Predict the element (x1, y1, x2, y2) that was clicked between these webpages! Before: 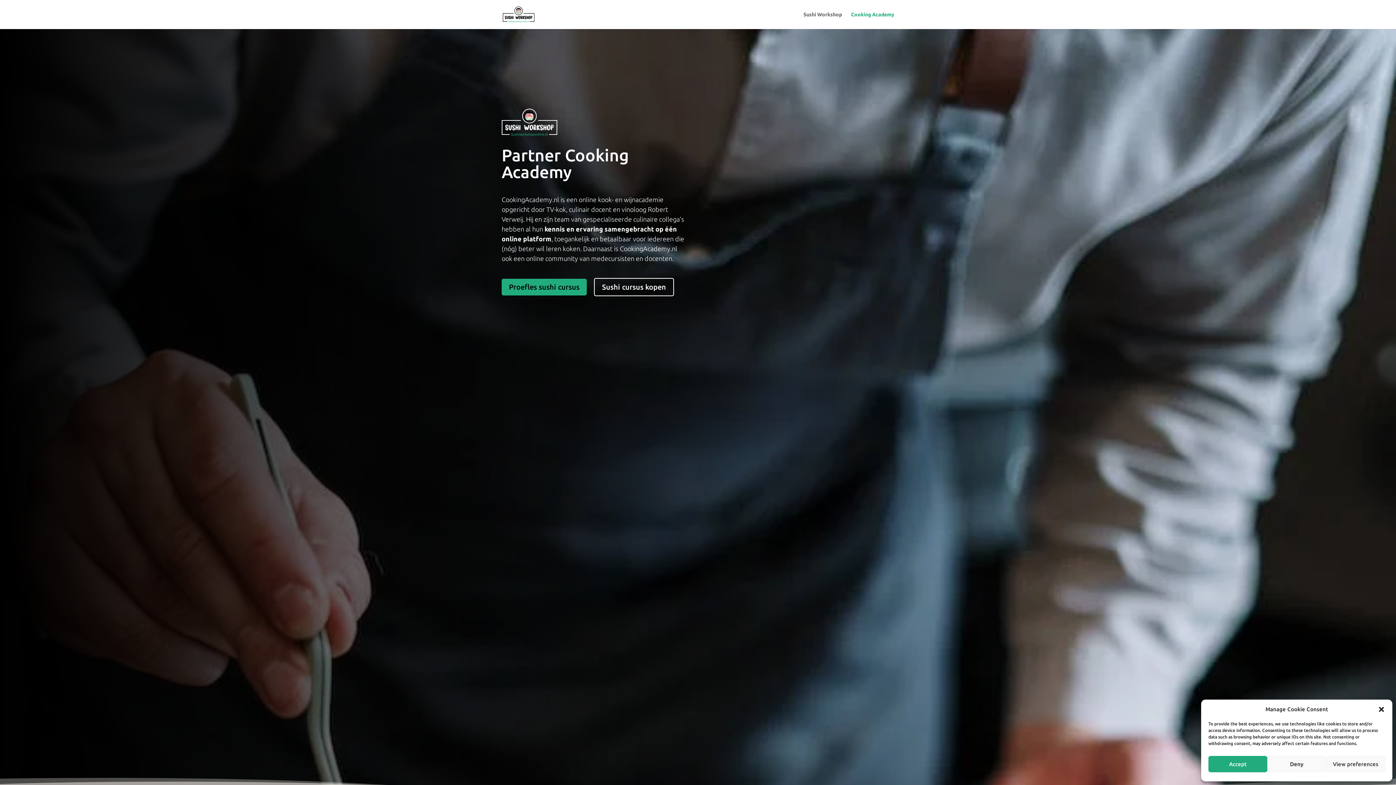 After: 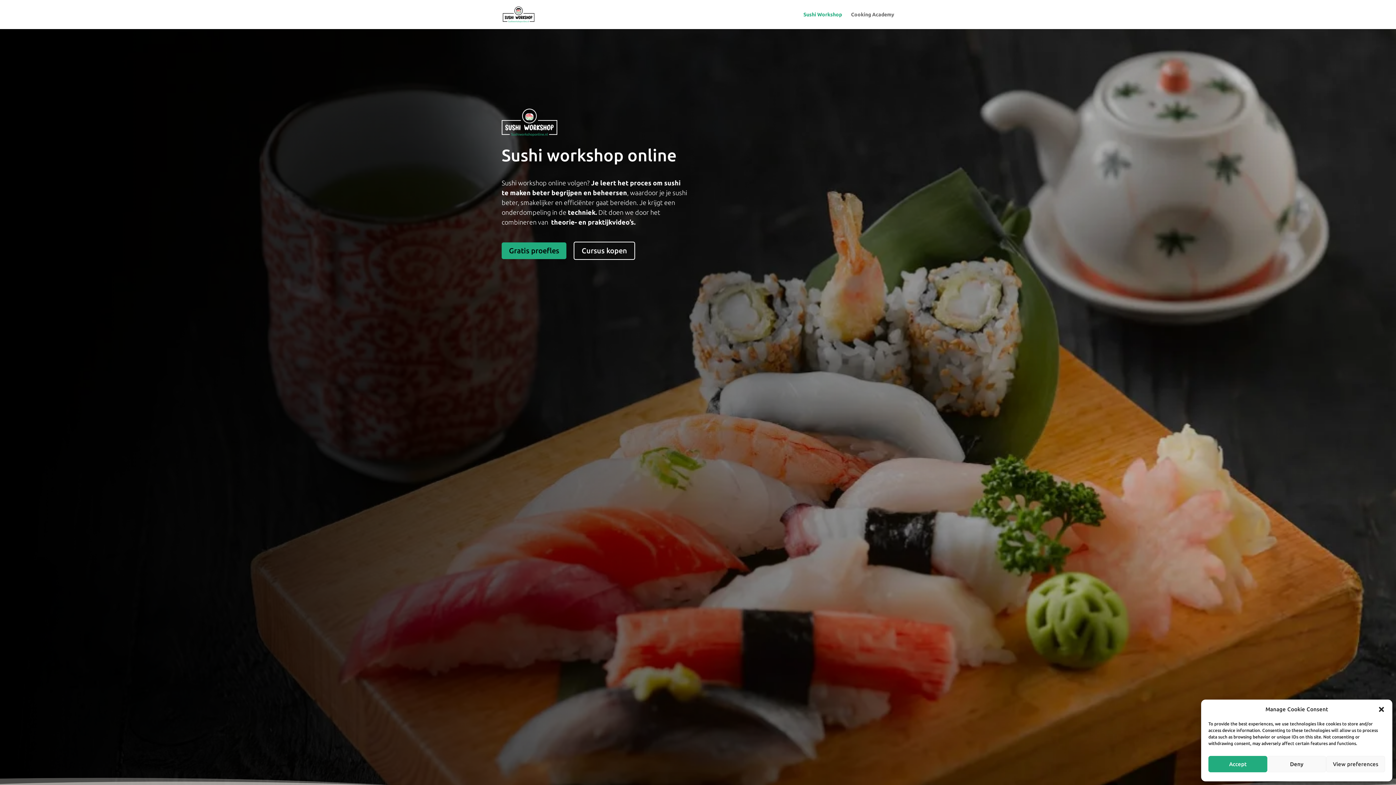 Action: bbox: (502, 11, 534, 16)